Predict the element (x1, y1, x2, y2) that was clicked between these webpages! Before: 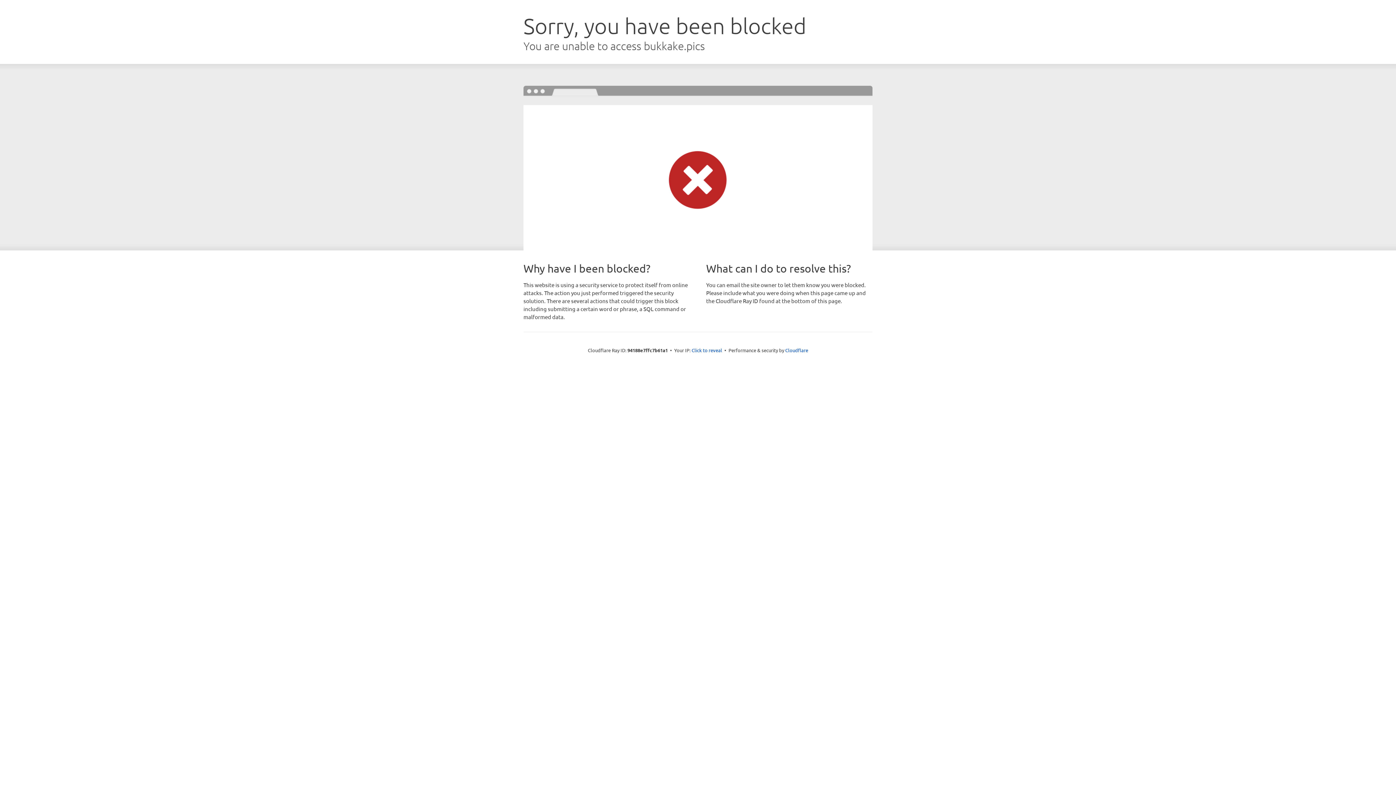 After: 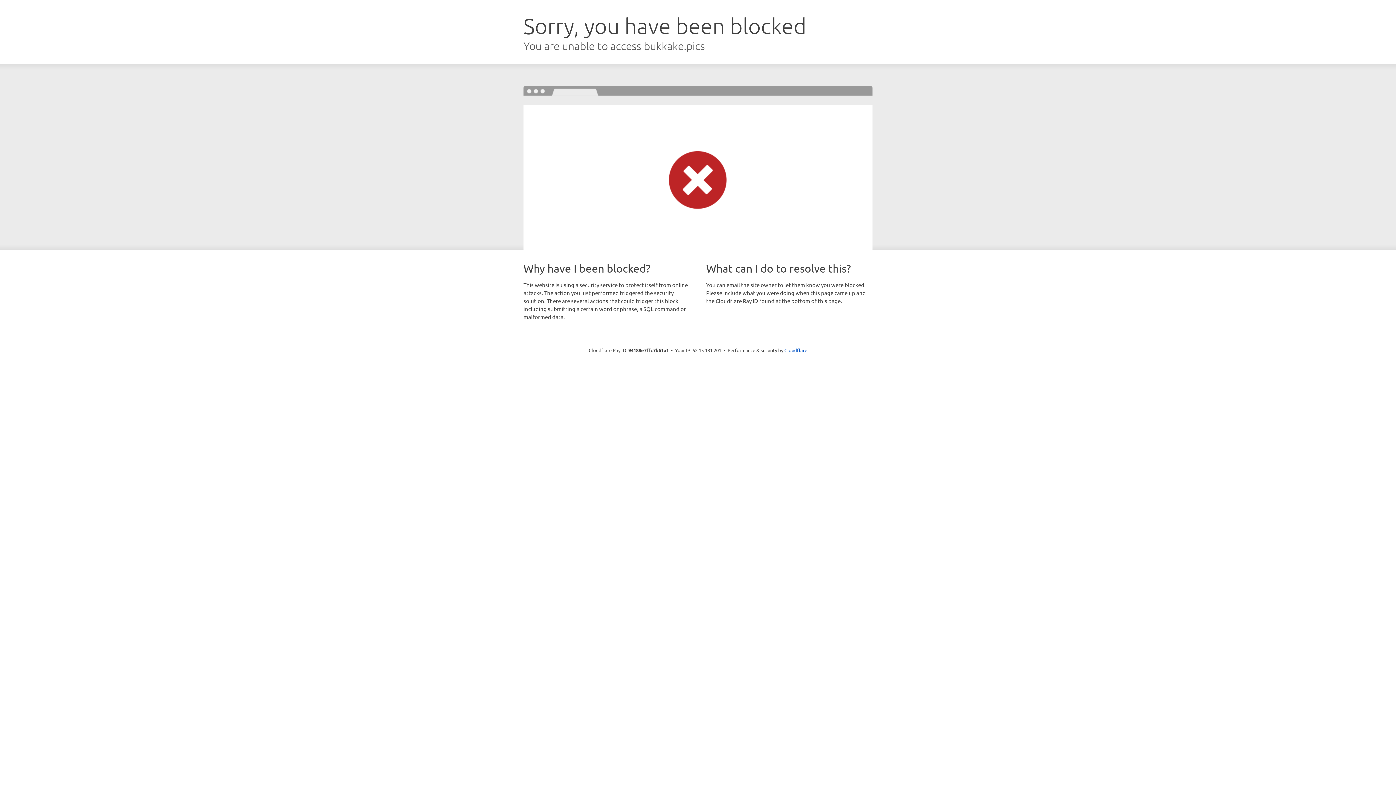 Action: bbox: (691, 346, 722, 353) label: Click to reveal